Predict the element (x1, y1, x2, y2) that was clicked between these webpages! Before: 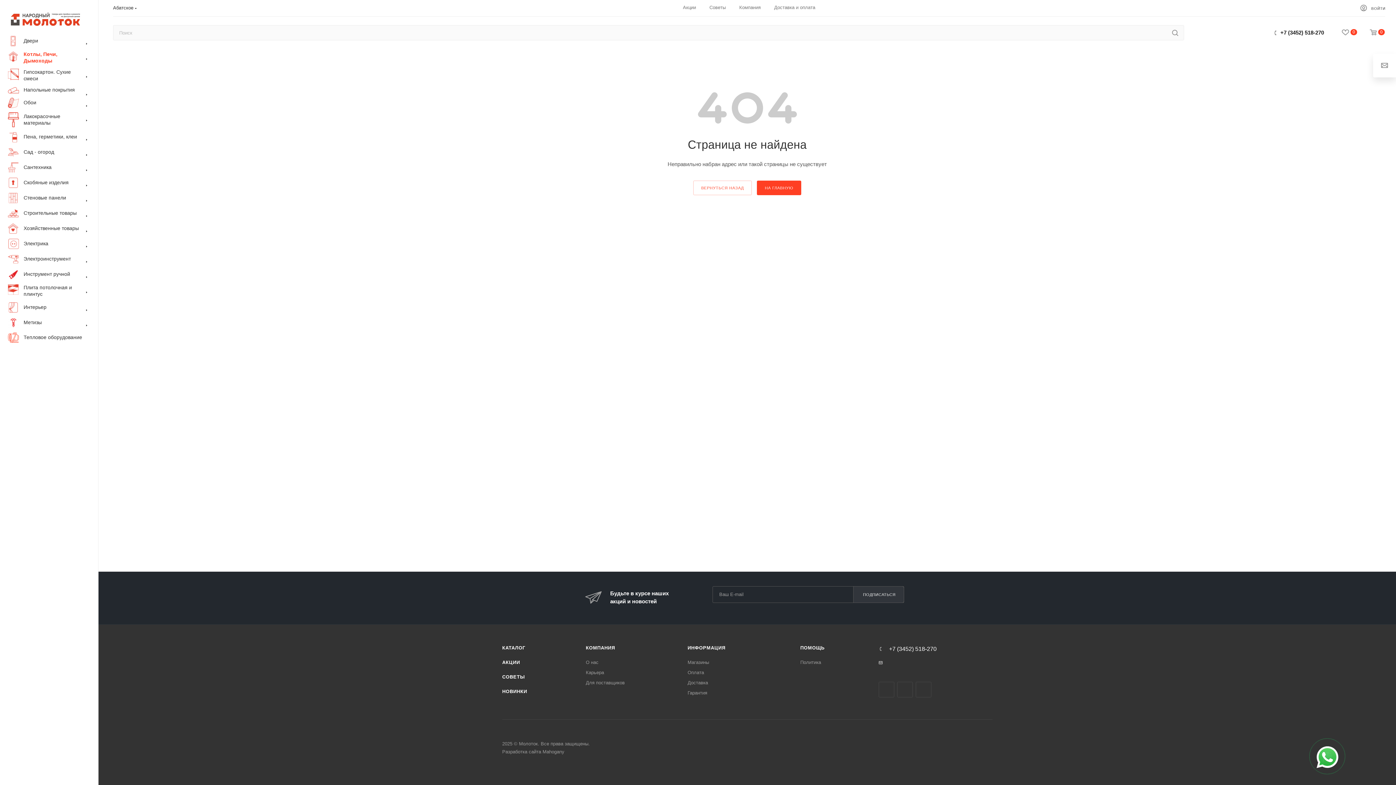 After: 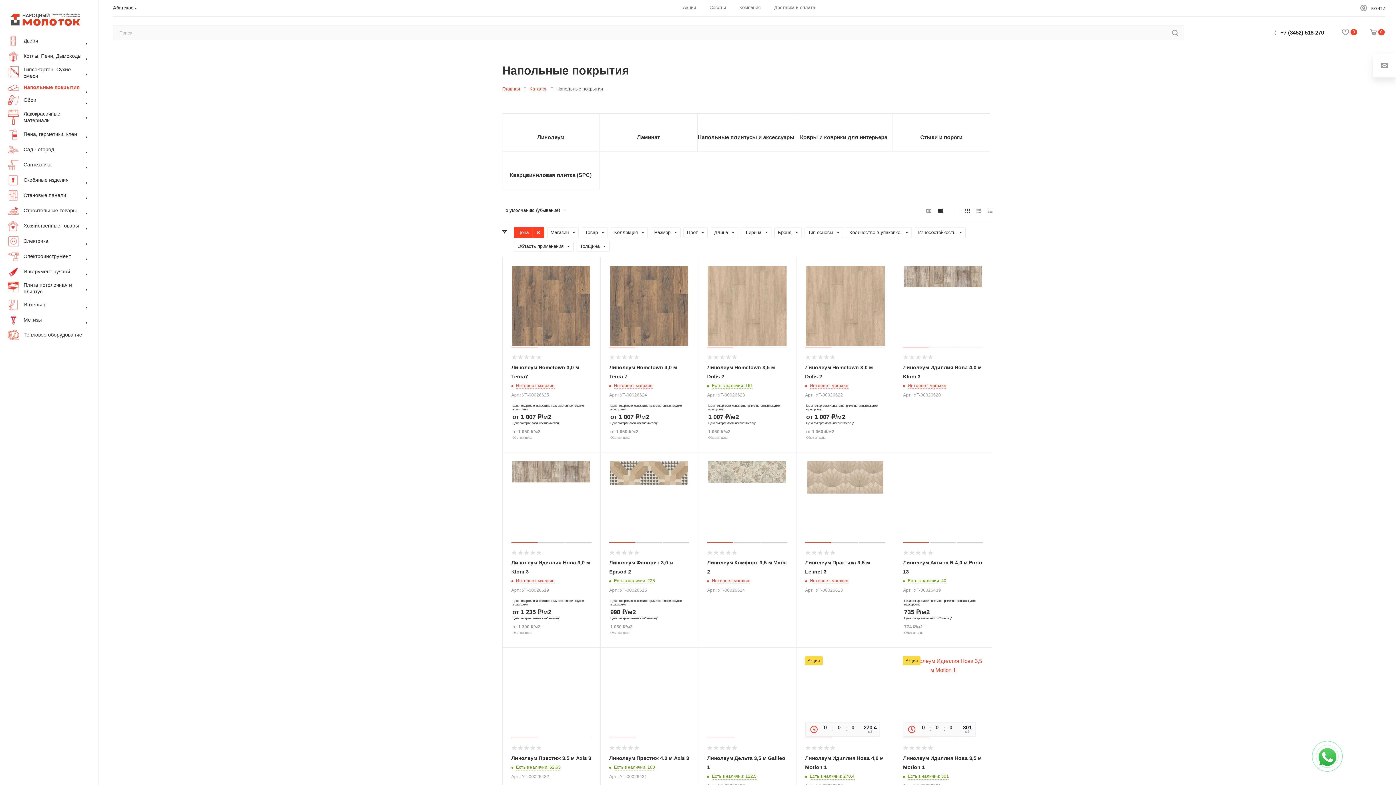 Action: bbox: (2, 84, 98, 95) label: 	Напольные покрытия